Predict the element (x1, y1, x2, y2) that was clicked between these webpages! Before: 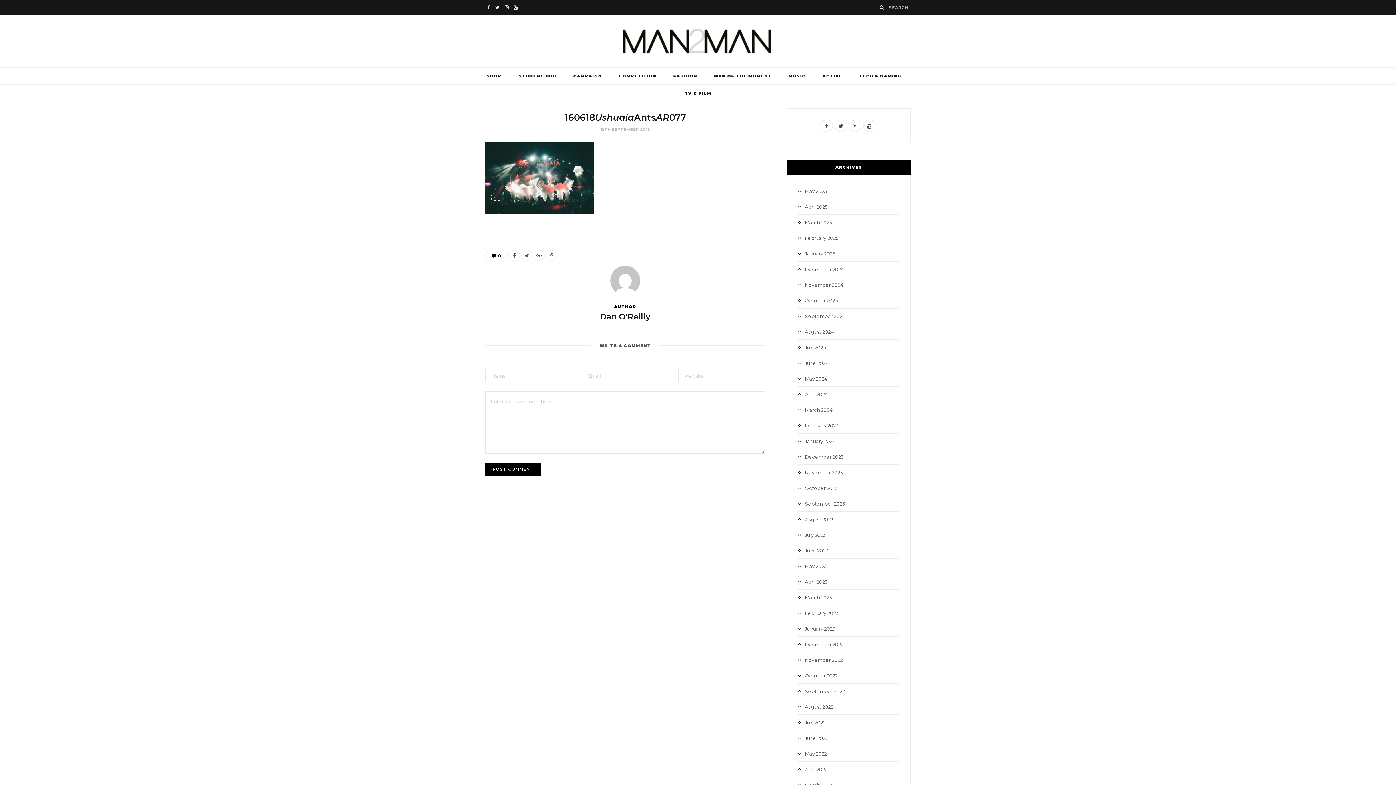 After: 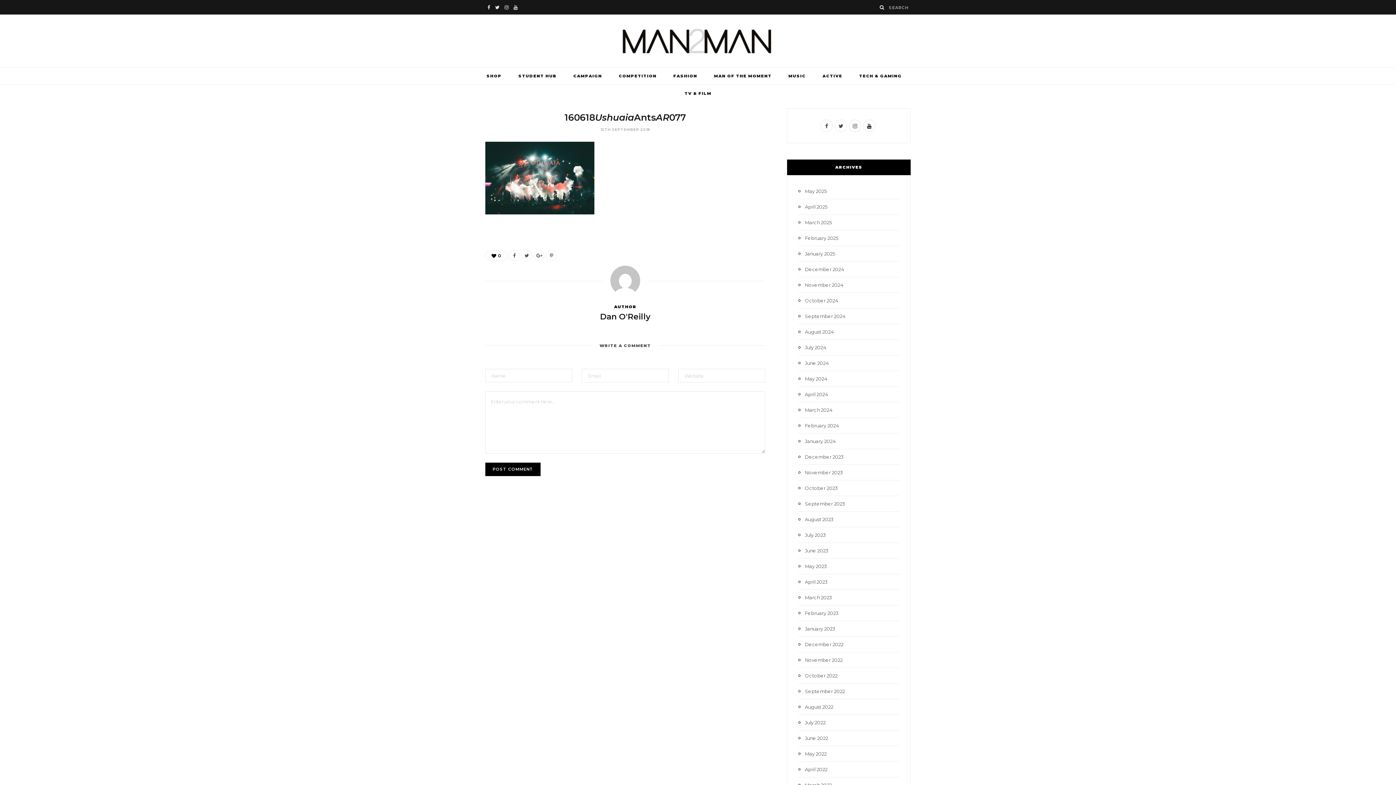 Action: label: YouTube bbox: (863, 119, 875, 132)